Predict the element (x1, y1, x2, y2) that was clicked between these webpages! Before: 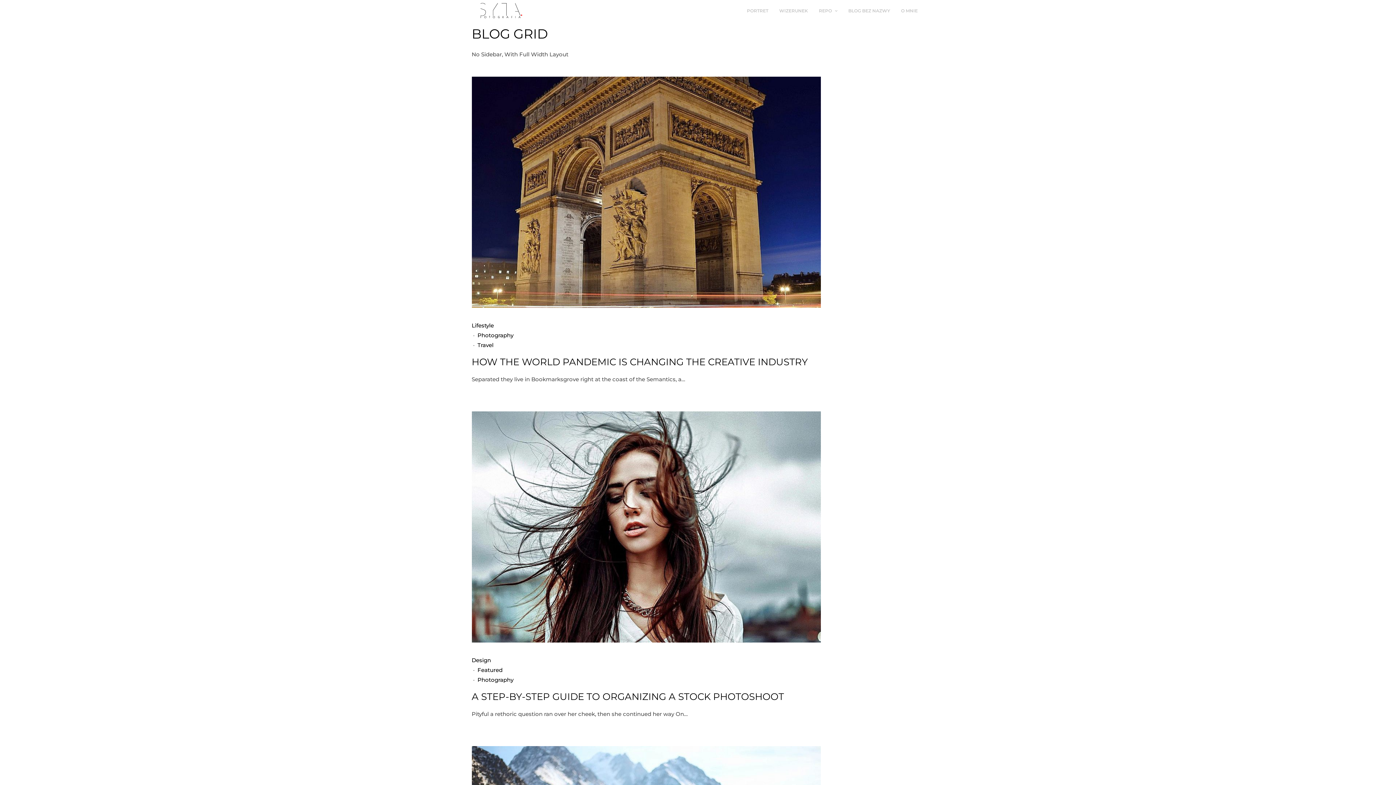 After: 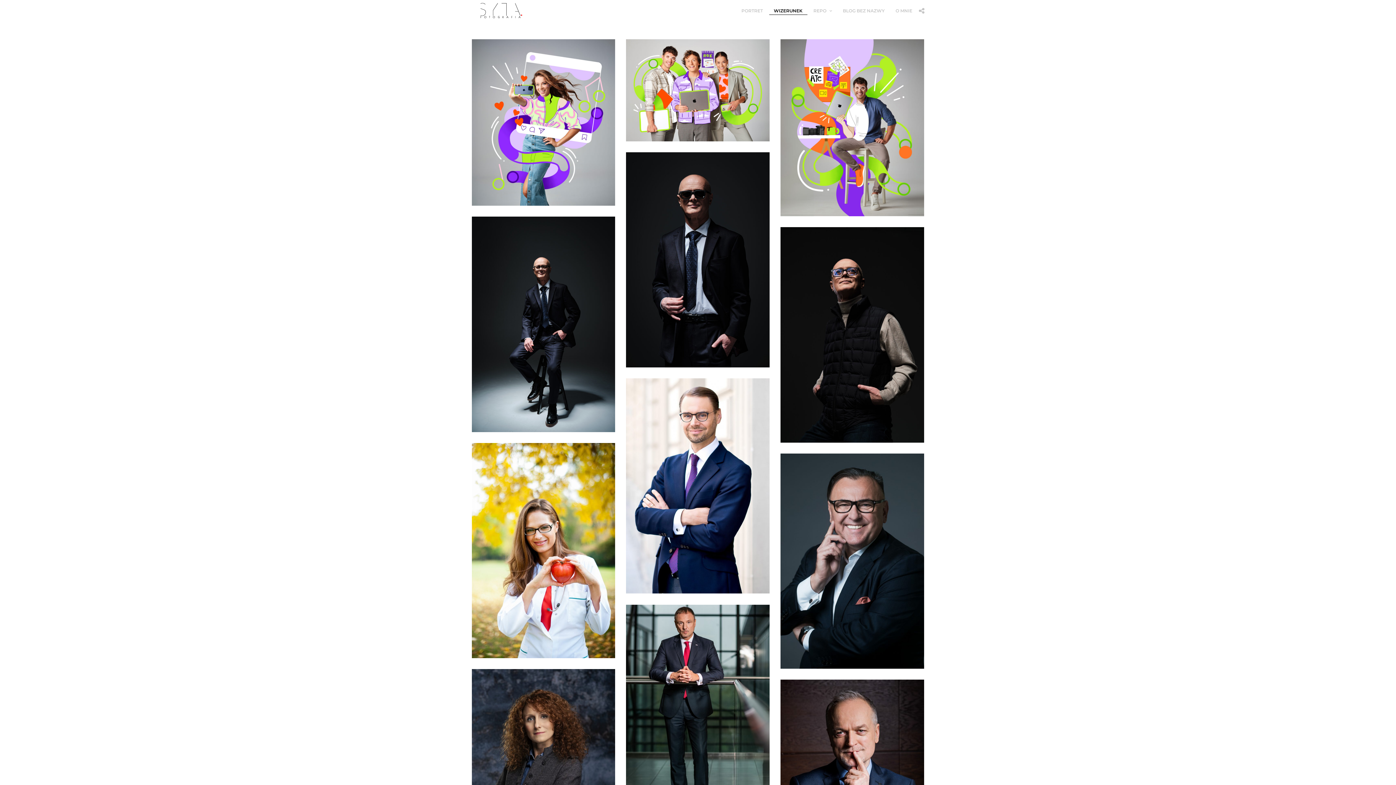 Action: bbox: (774, 6, 812, 14) label: WIZERUNEK